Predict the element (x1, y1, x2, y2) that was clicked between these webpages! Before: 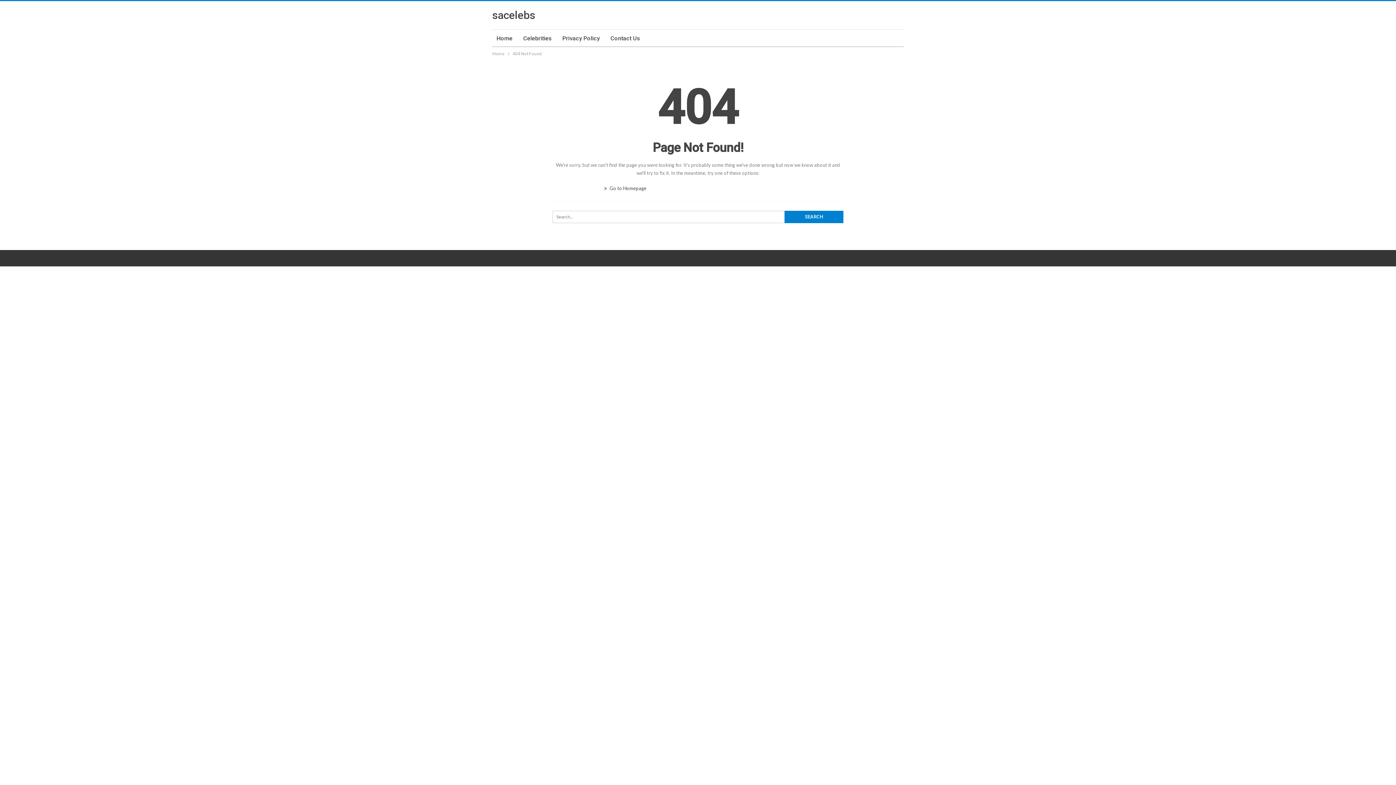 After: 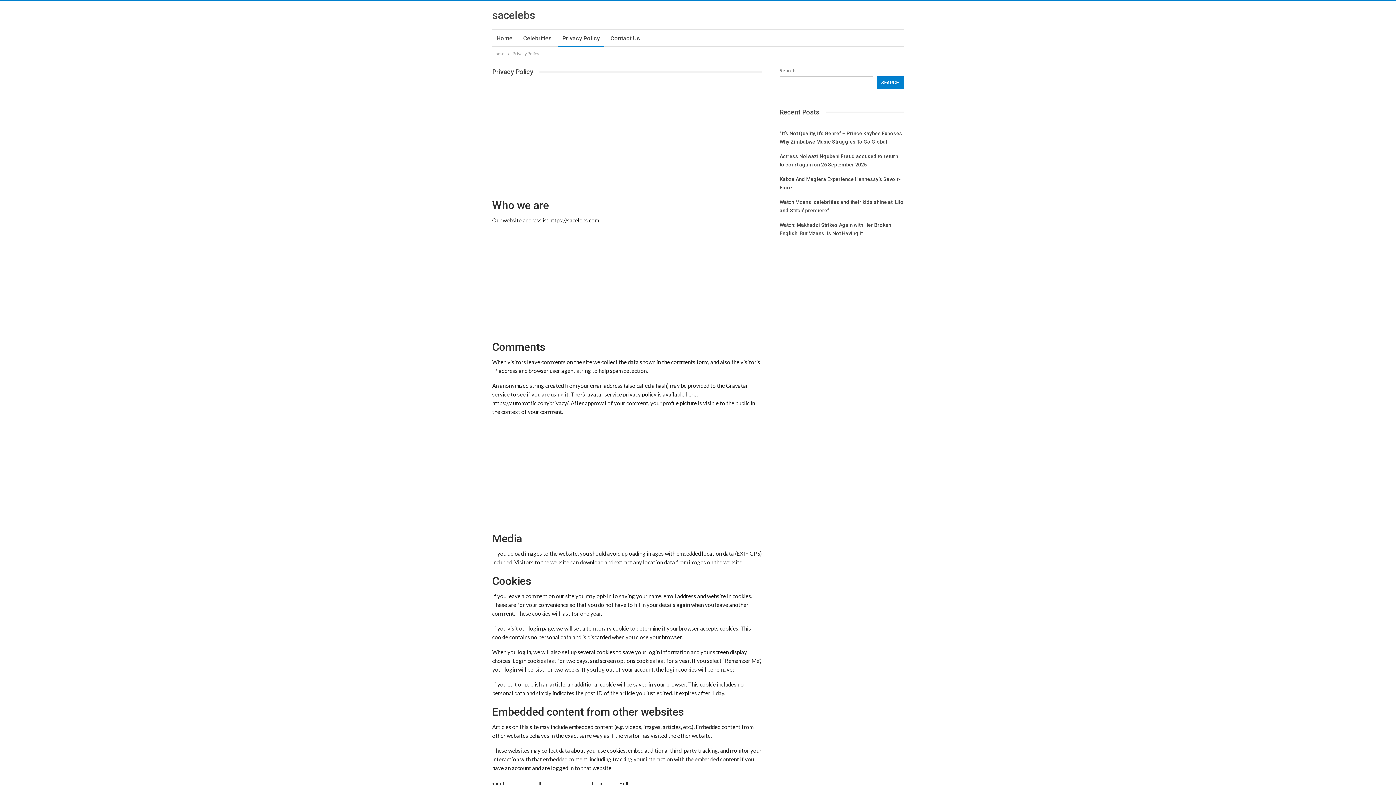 Action: label: Privacy Policy bbox: (558, 29, 604, 47)